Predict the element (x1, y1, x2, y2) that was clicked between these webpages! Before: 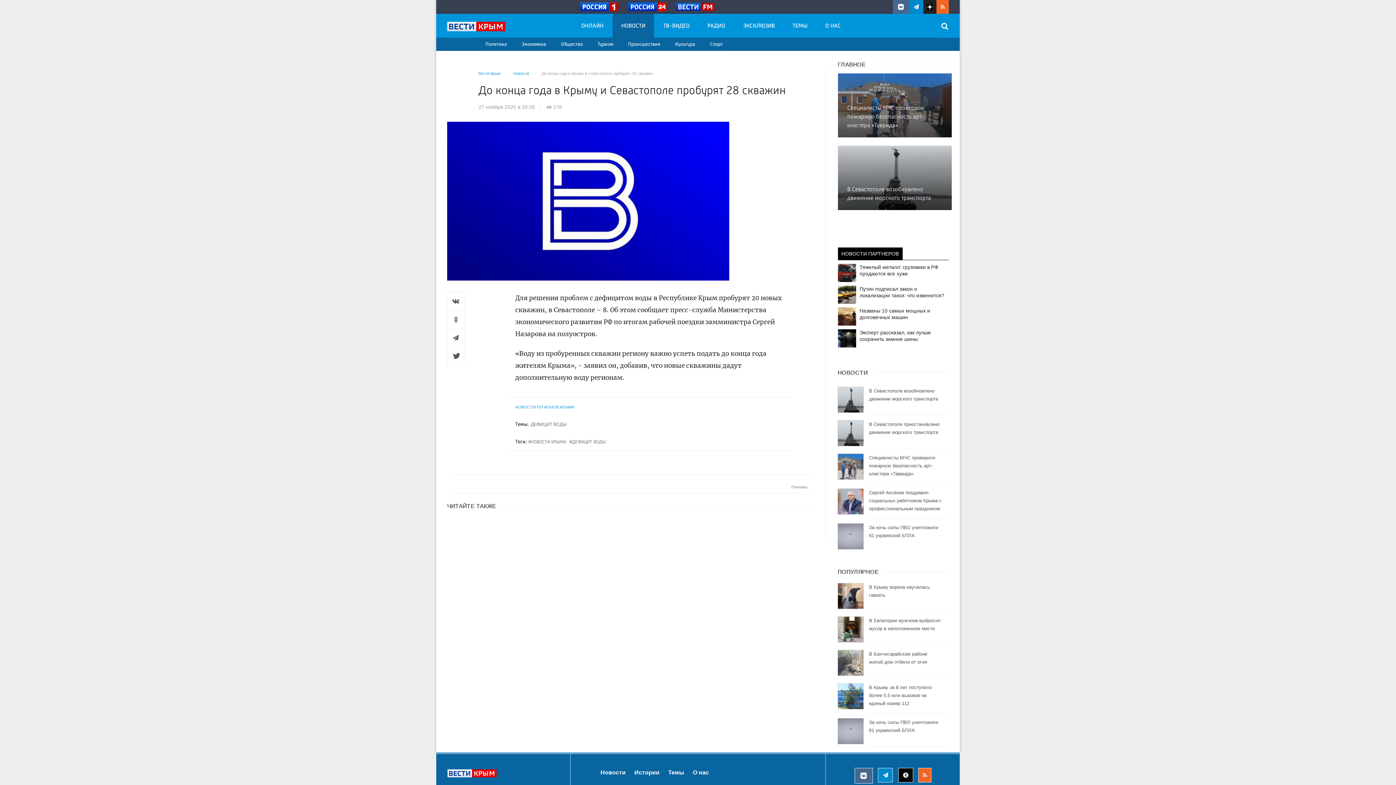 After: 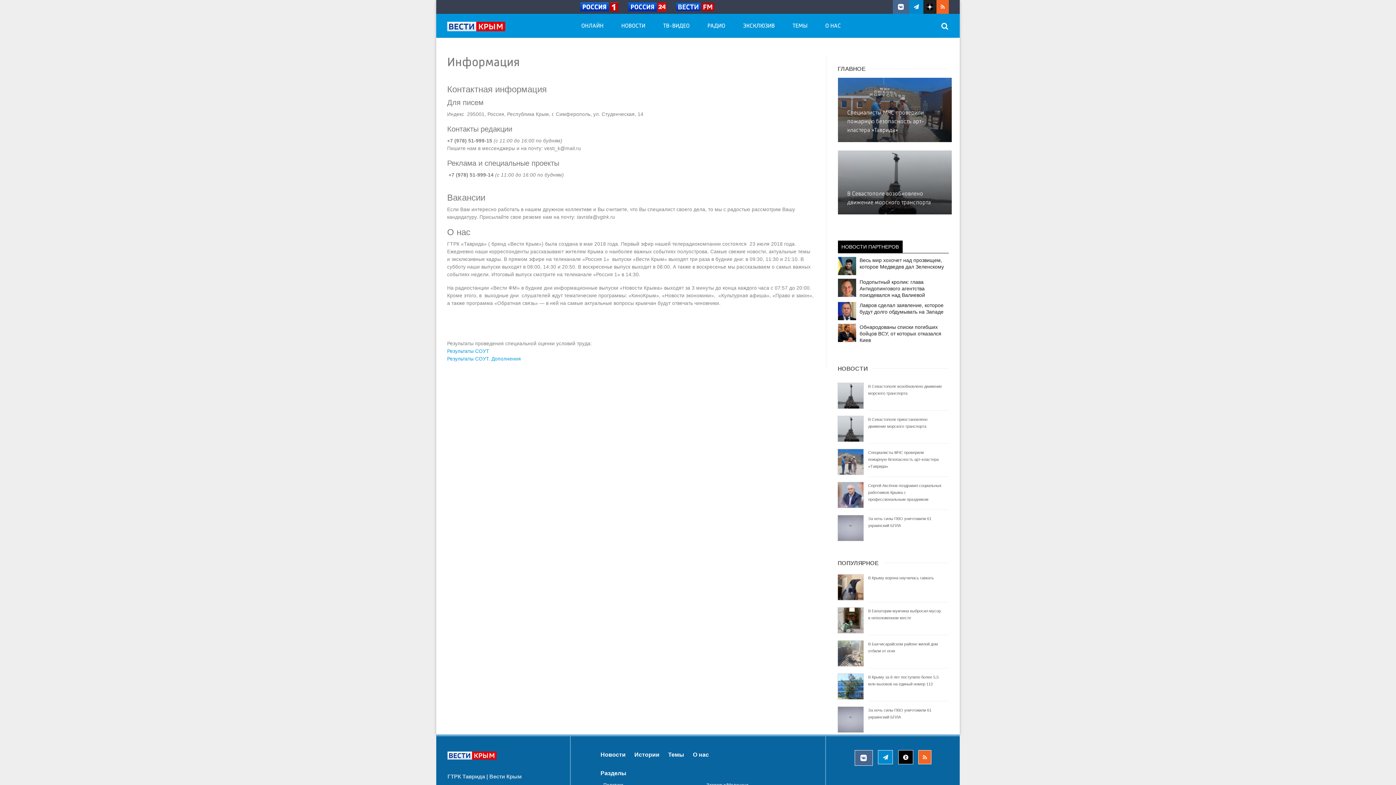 Action: bbox: (816, 13, 849, 37) label: О НАС